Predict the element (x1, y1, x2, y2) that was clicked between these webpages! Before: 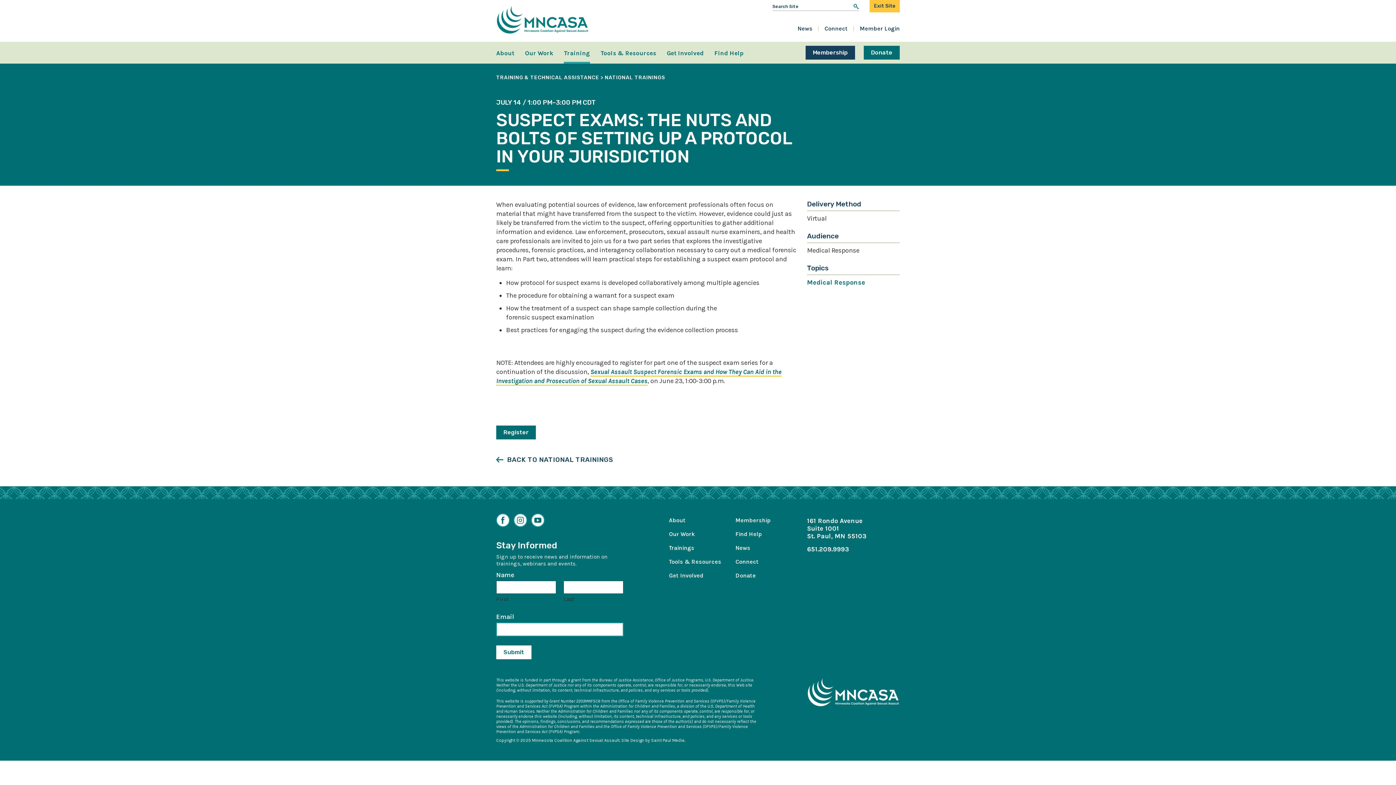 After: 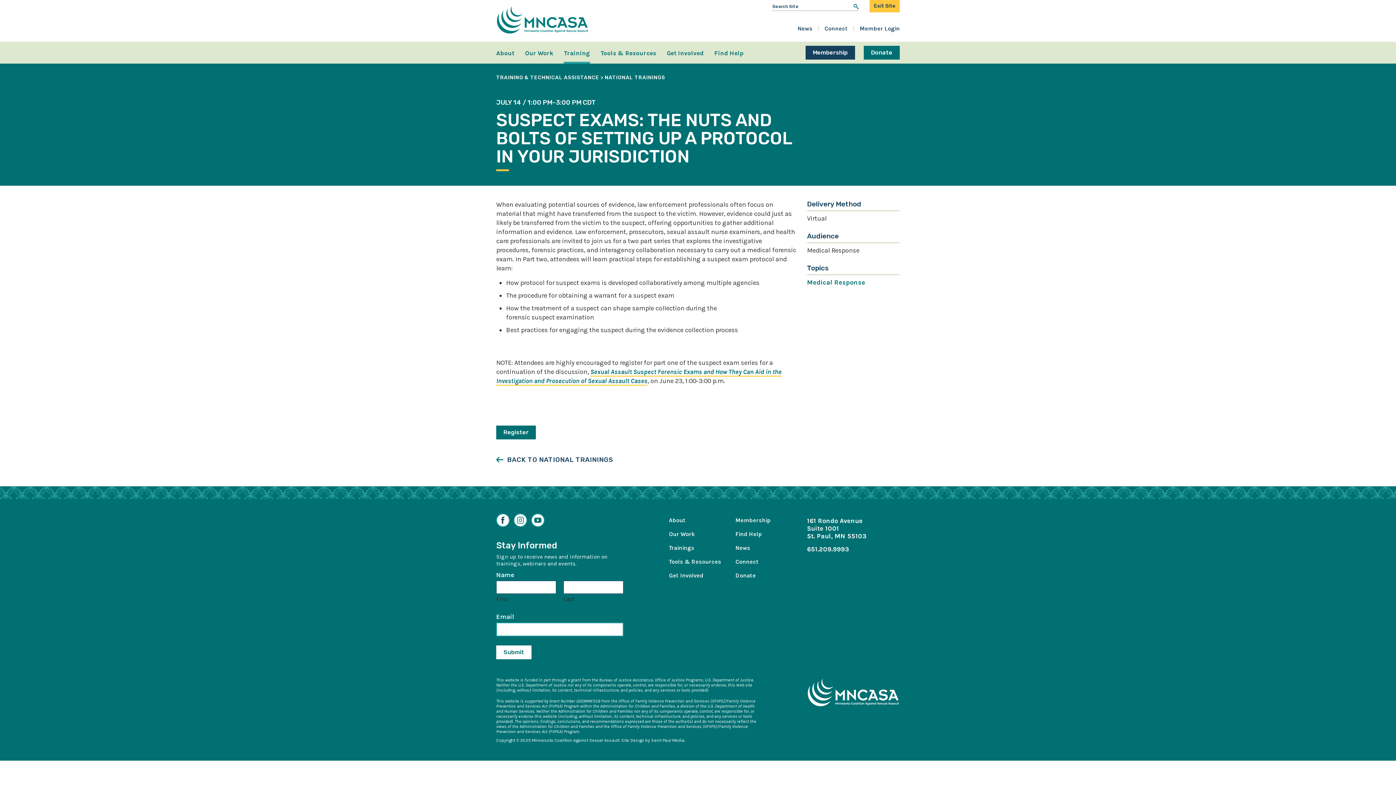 Action: label: Facebook bbox: (496, 513, 509, 527)